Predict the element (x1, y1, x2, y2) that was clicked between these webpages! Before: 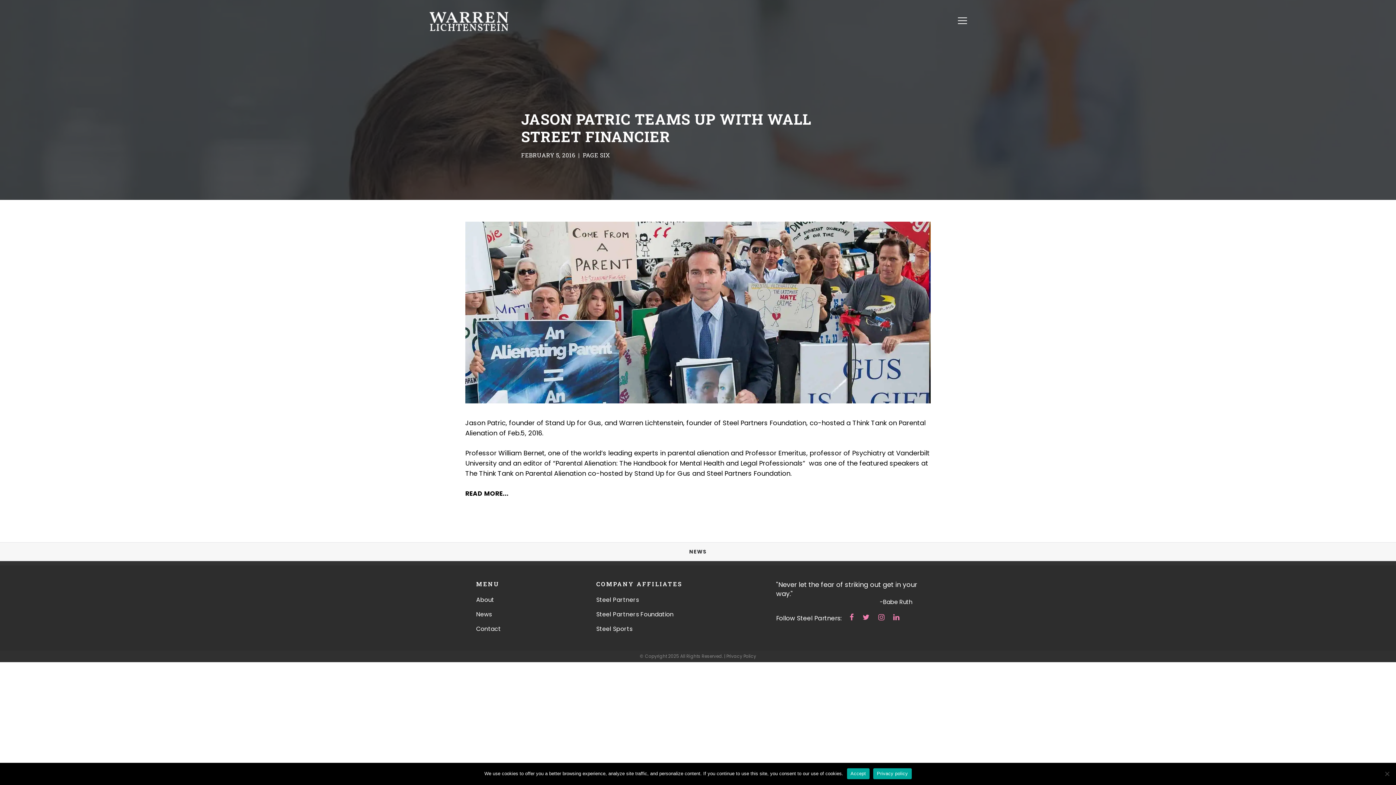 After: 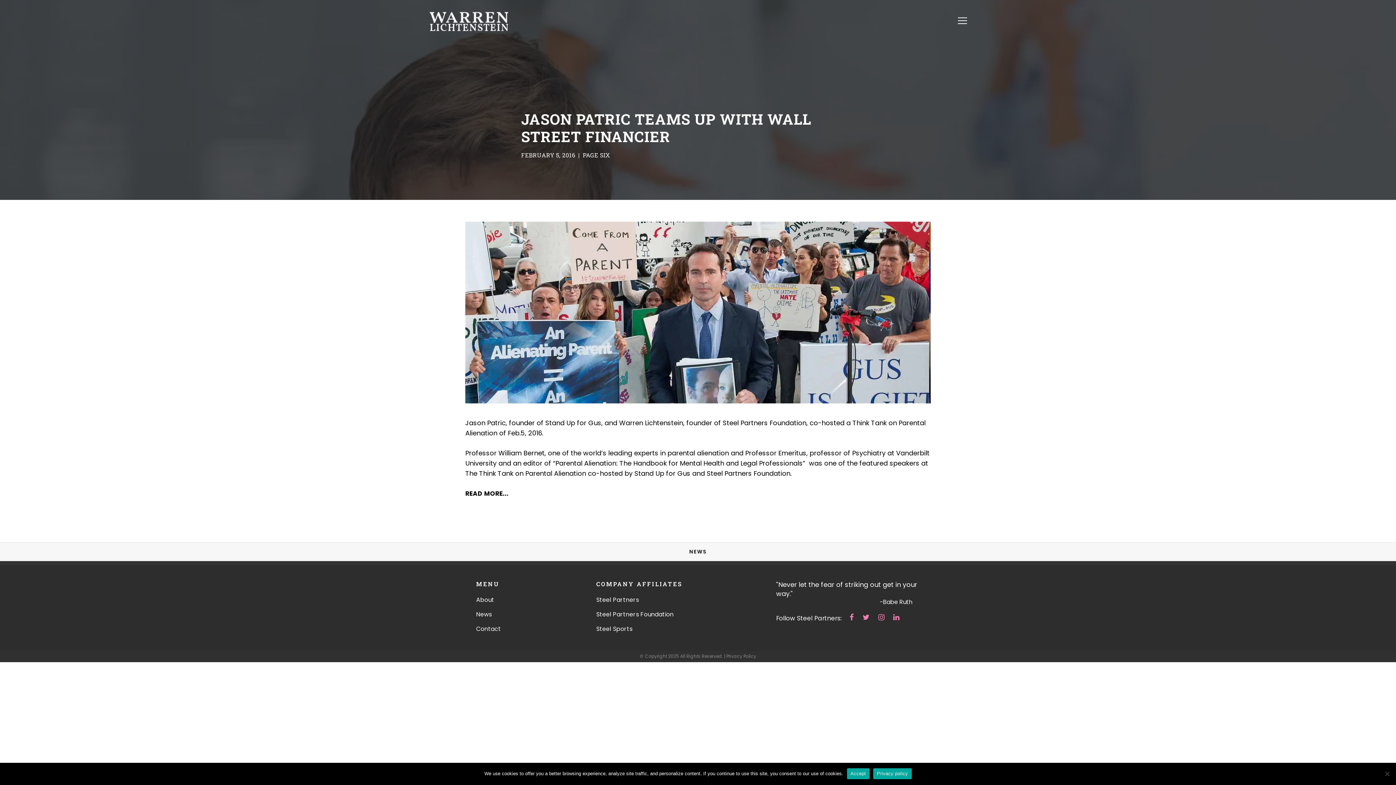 Action: label: Facebook bbox: (845, 613, 858, 623)